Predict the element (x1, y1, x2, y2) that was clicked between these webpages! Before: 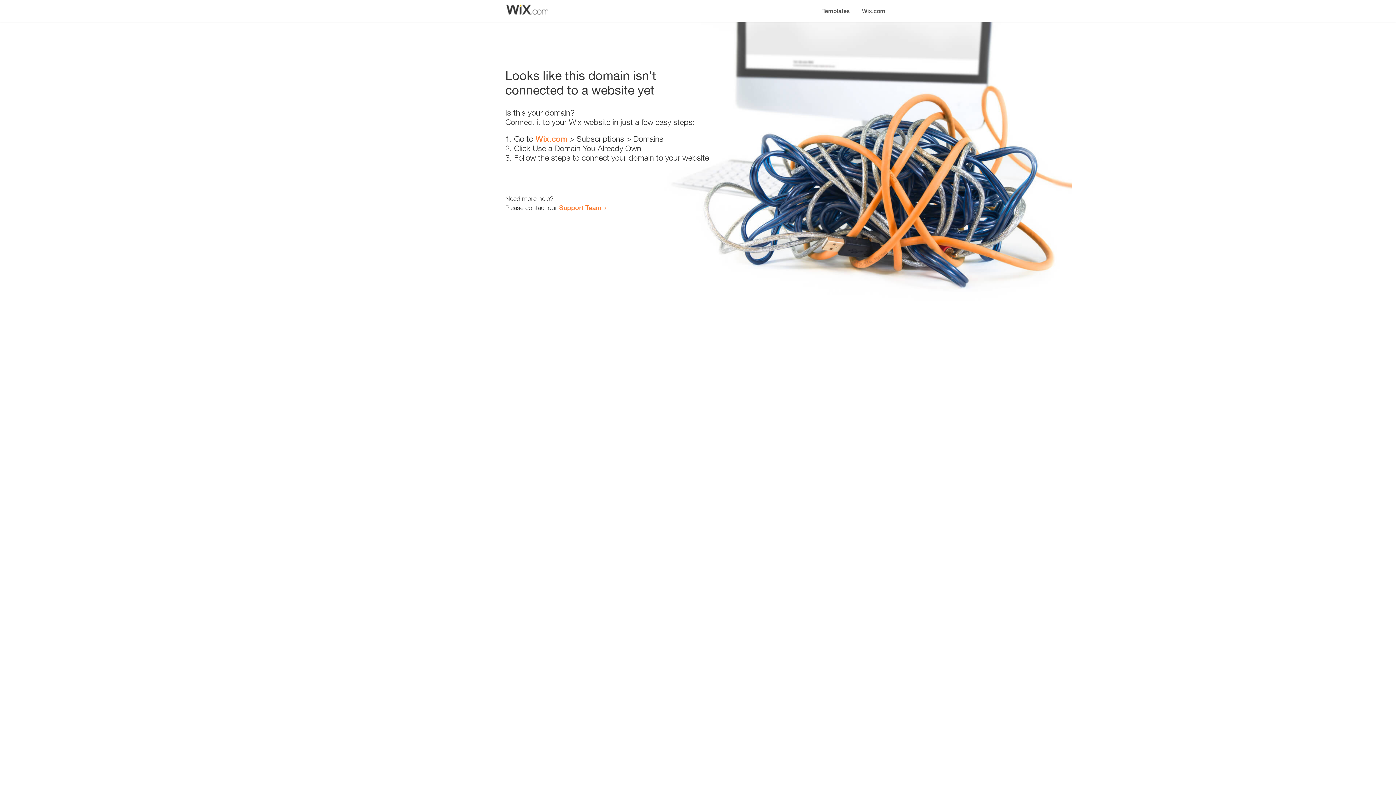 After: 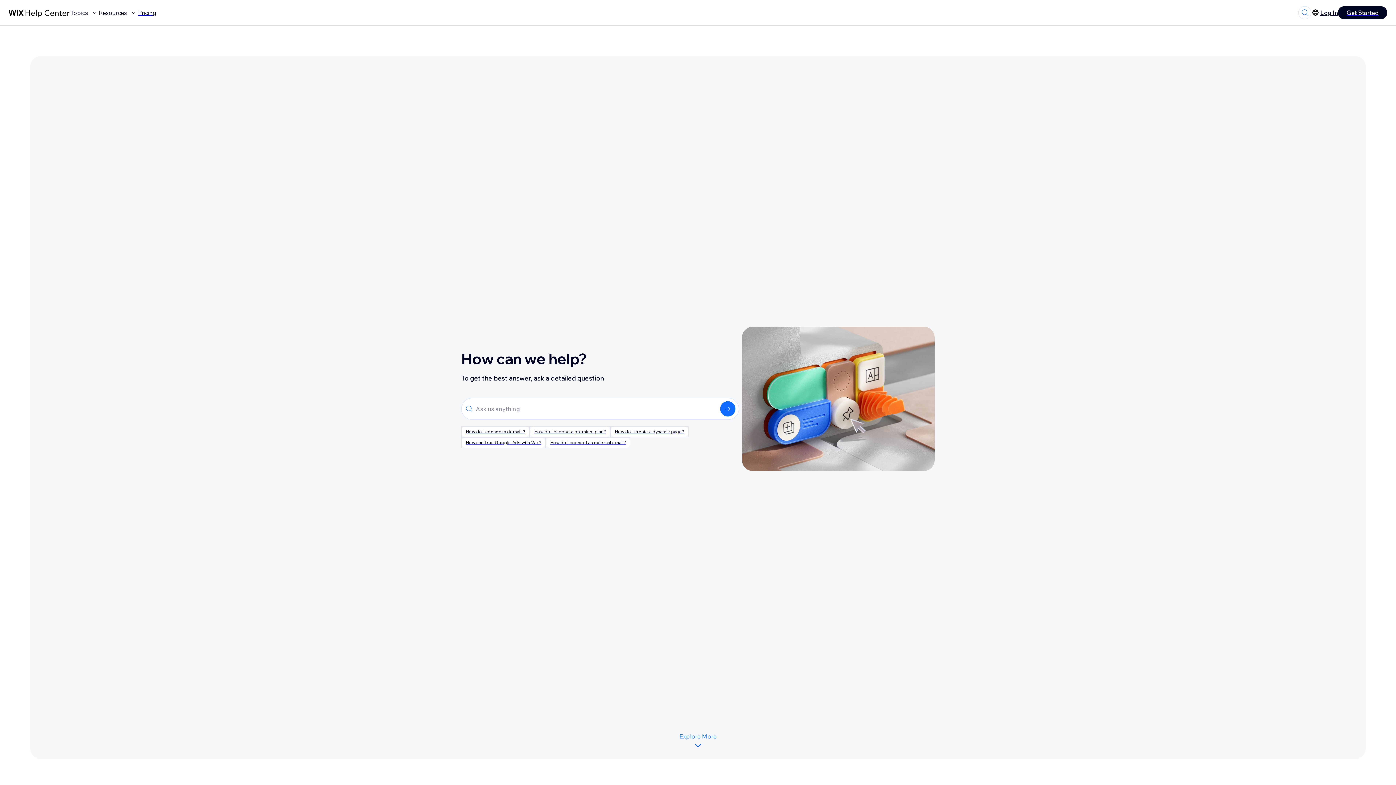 Action: bbox: (559, 203, 601, 211) label: Support Team